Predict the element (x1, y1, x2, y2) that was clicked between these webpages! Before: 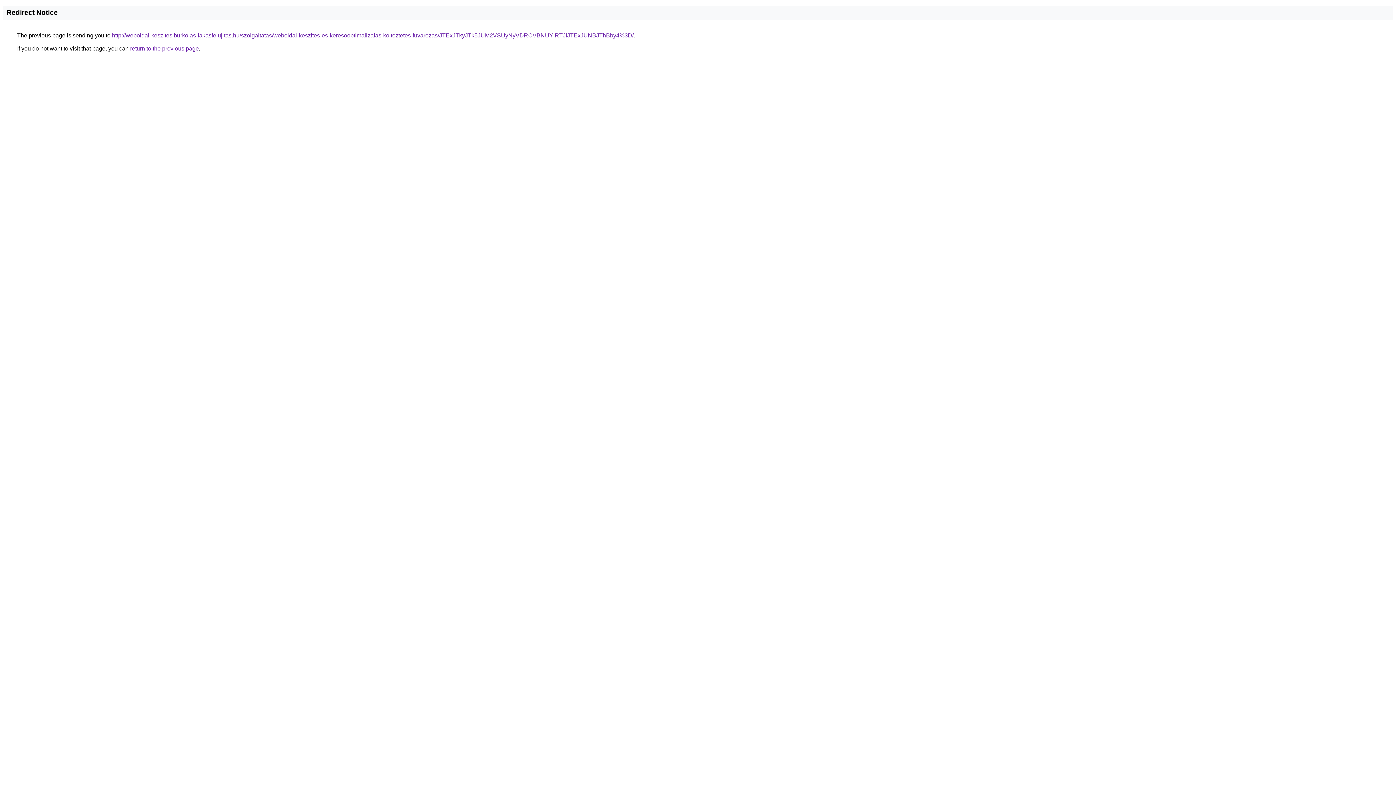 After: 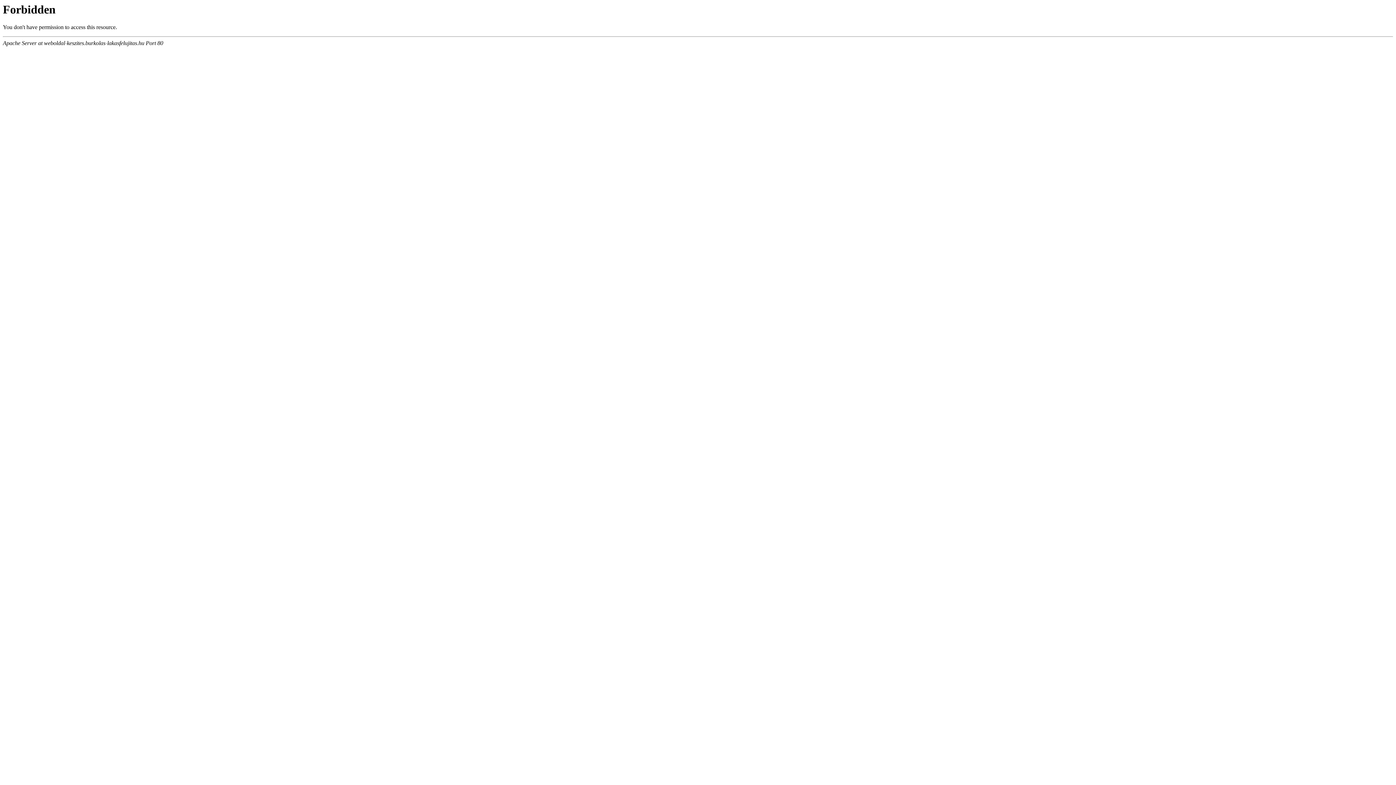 Action: bbox: (112, 32, 633, 38) label: http://weboldal-keszites.burkolas-lakasfelujitas.hu/szolgaltatas/weboldal-keszites-es-keresooptimalizalas-koltoztetes-fuvarozas/JTExJTkyJTk5JUM2VSUyNyVDRCVBNUYlRTJlJTExJUNBJThBby4%3D/